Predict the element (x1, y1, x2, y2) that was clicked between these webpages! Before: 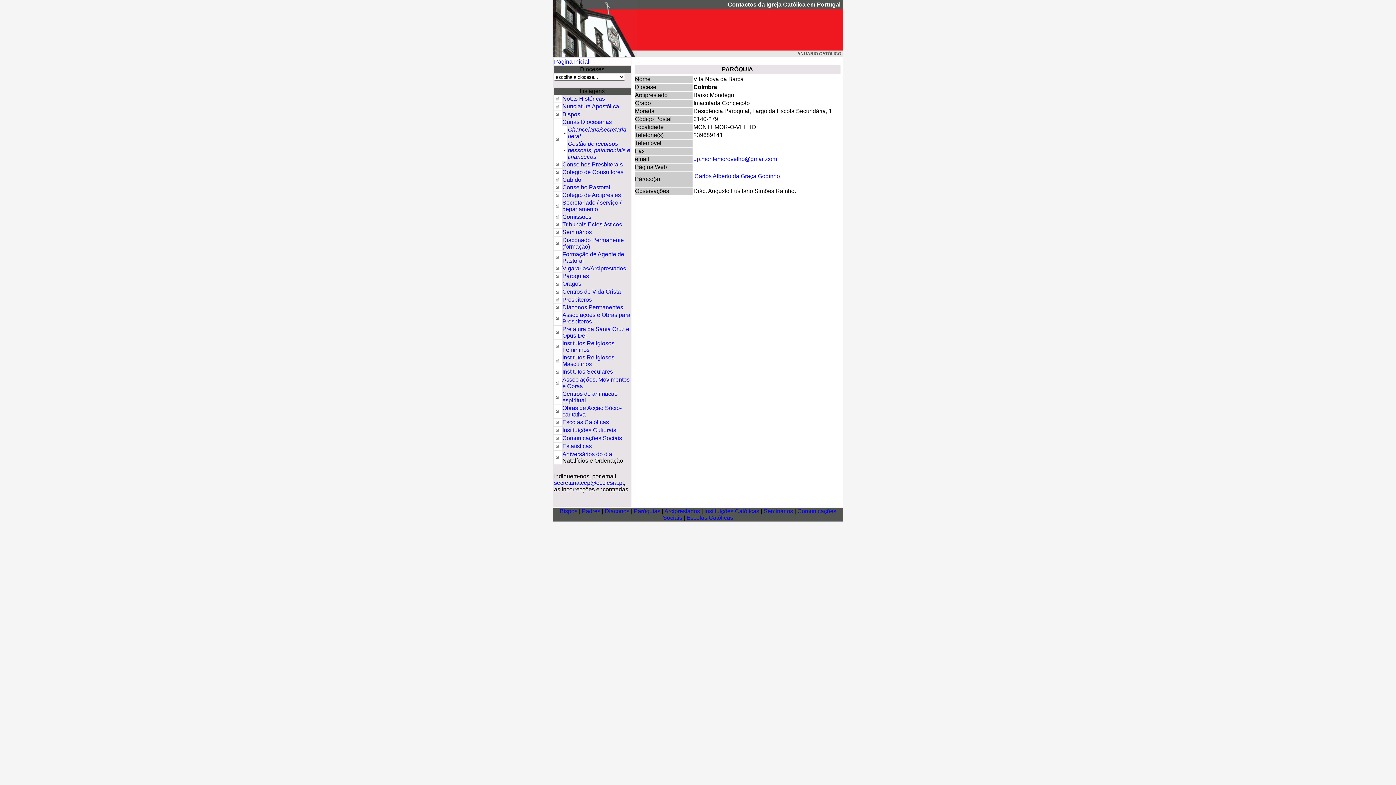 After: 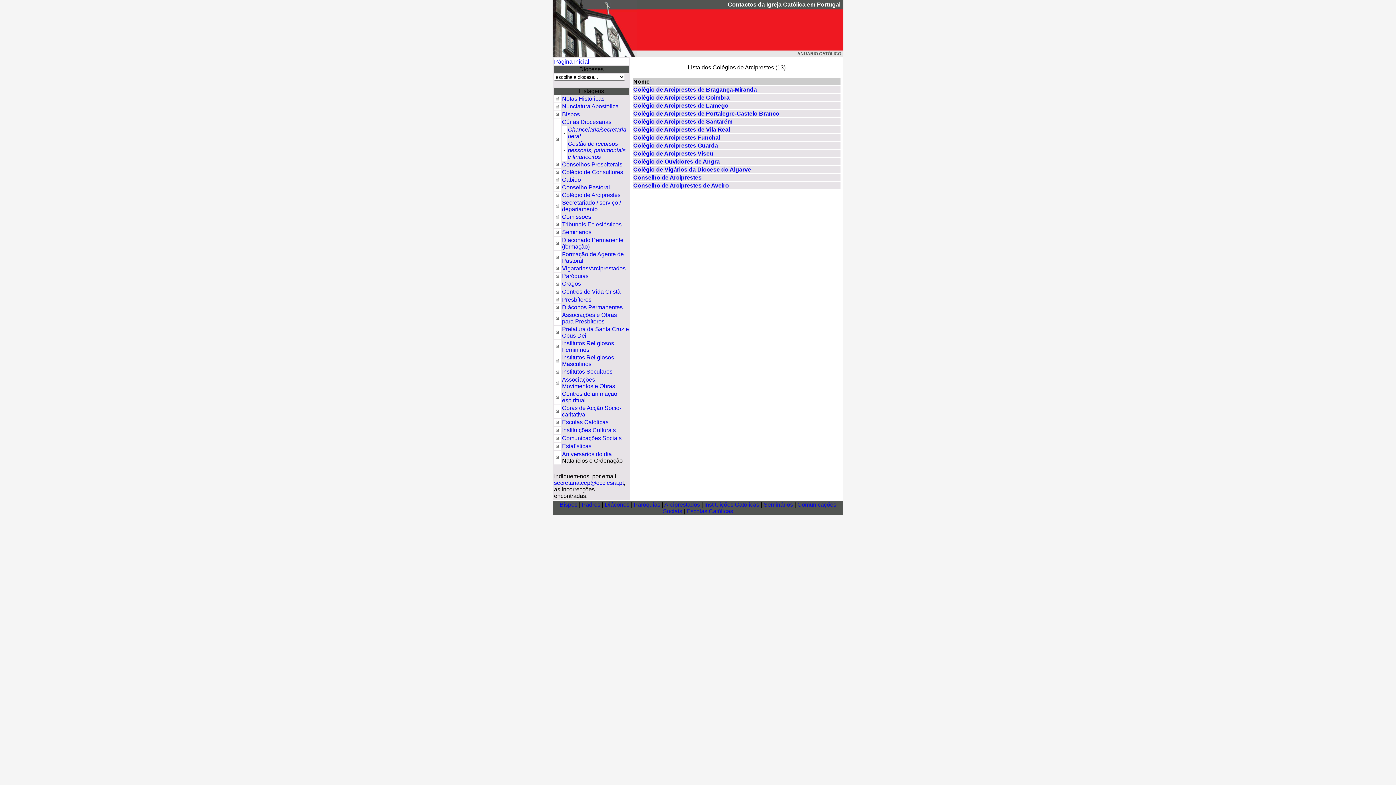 Action: bbox: (562, 192, 621, 198) label: Colégio de Arciprestes